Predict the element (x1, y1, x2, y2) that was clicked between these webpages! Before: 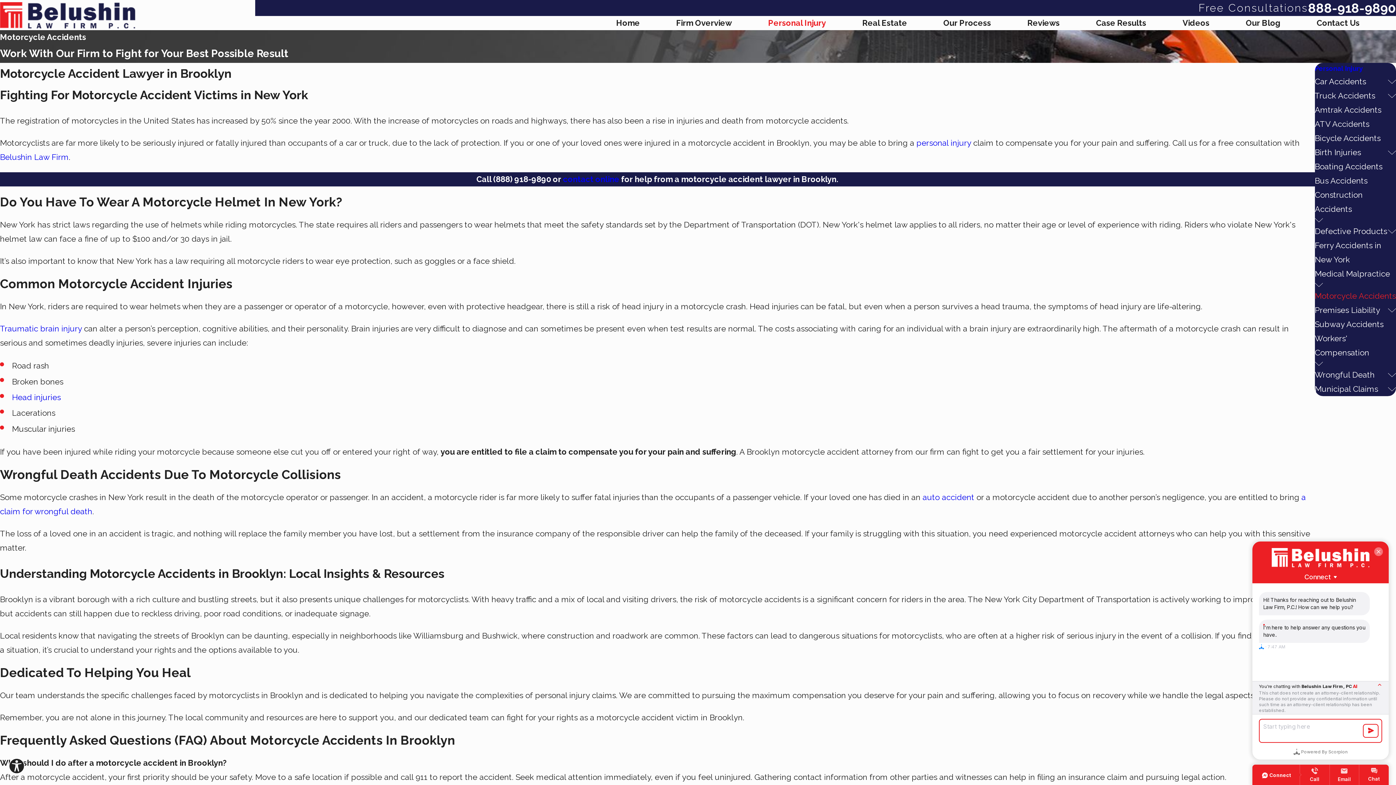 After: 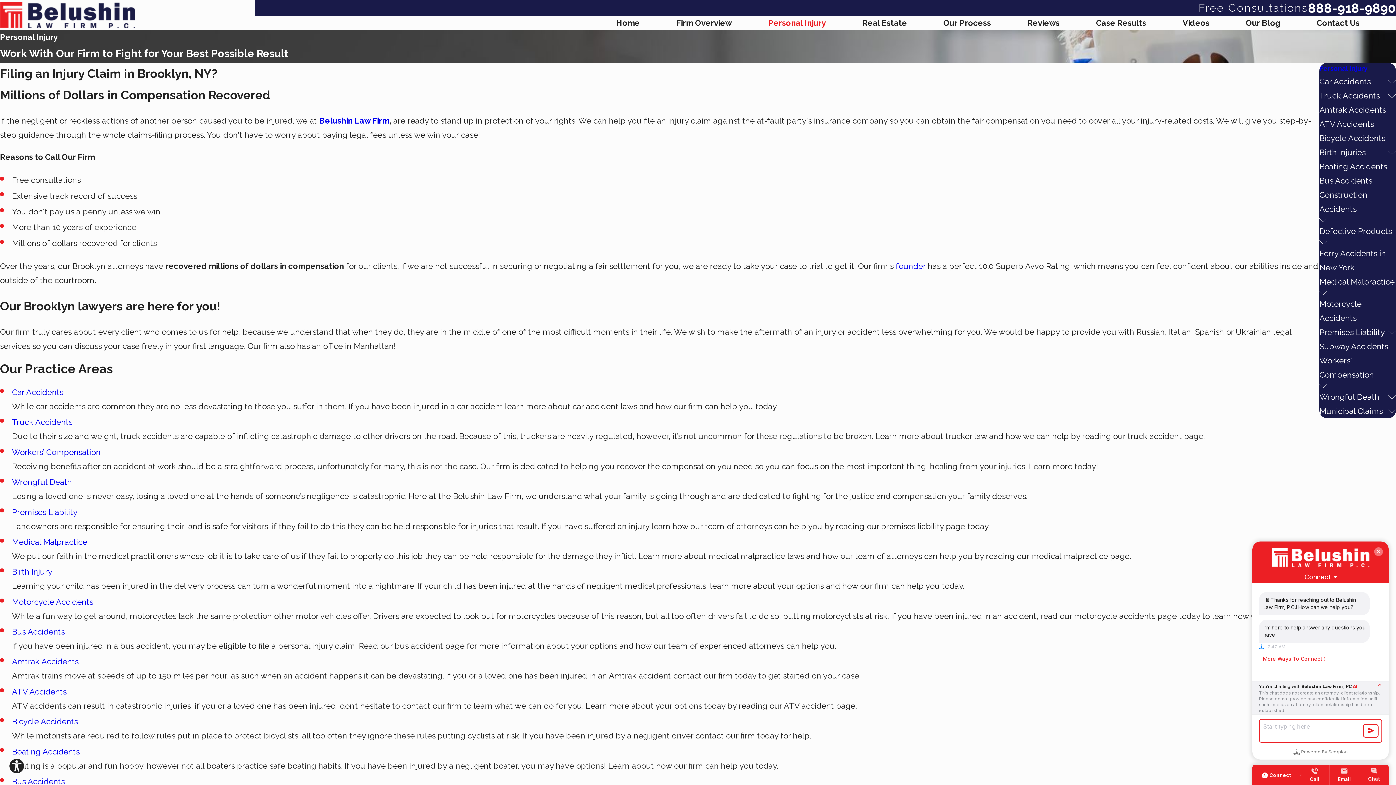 Action: bbox: (768, 16, 826, 30) label: Personal Injury